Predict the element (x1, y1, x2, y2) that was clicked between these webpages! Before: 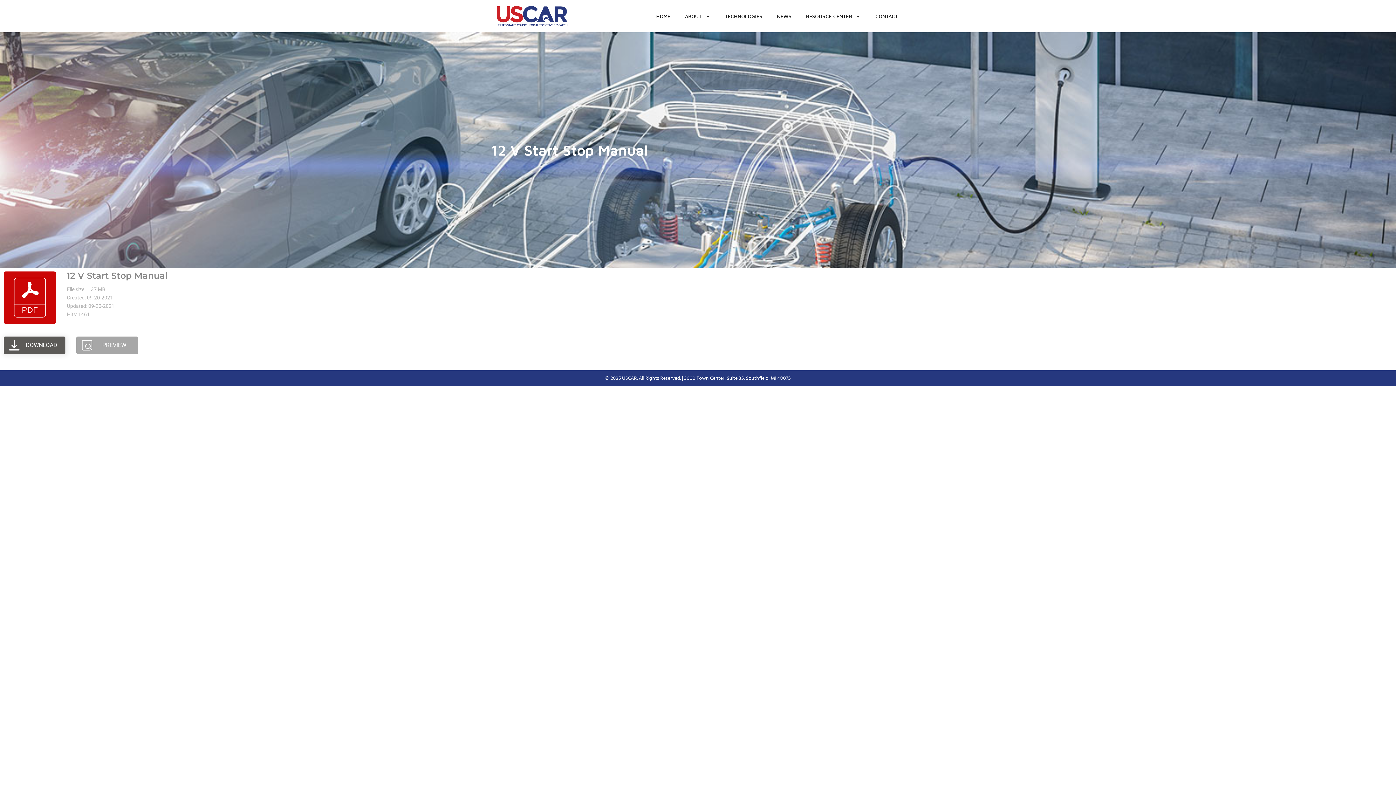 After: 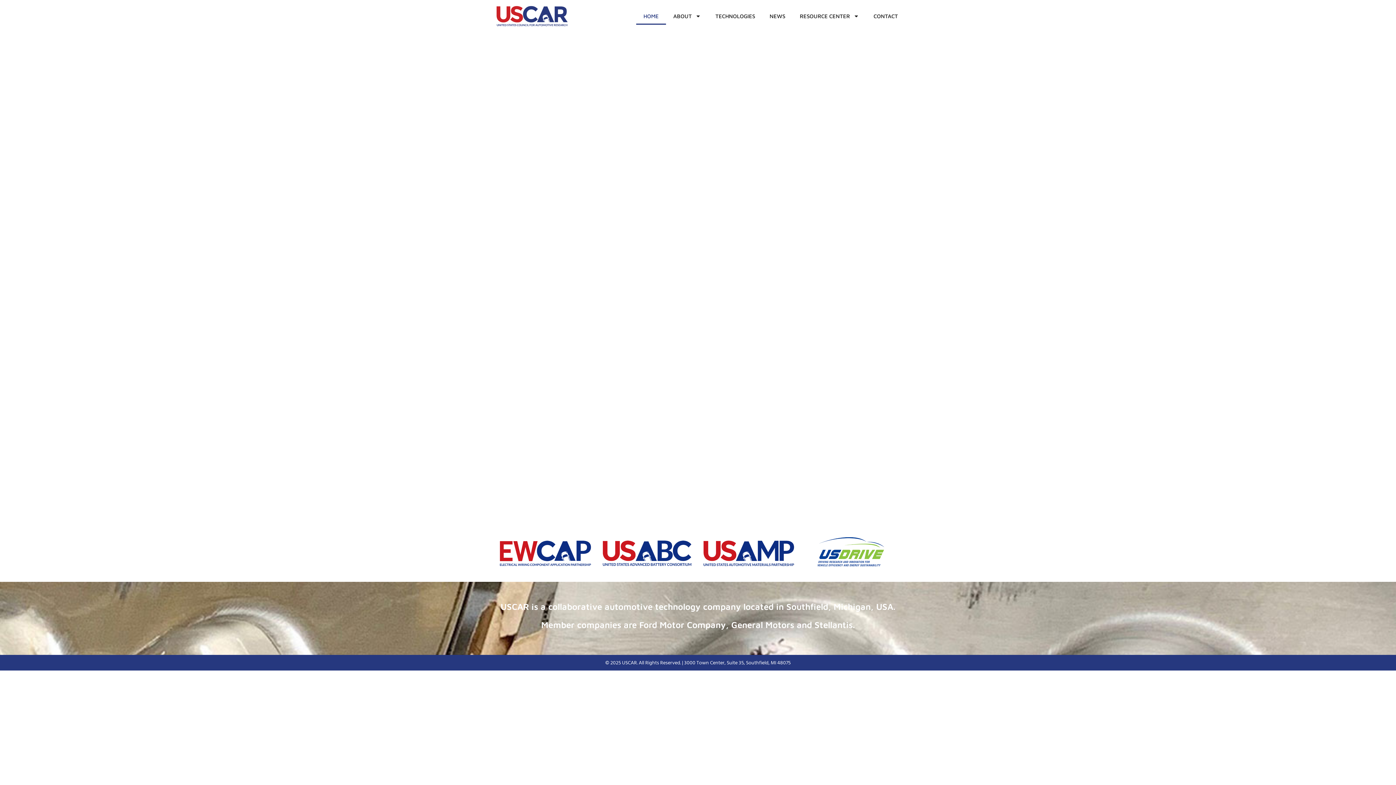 Action: bbox: (649, 7, 677, 24) label: HOME